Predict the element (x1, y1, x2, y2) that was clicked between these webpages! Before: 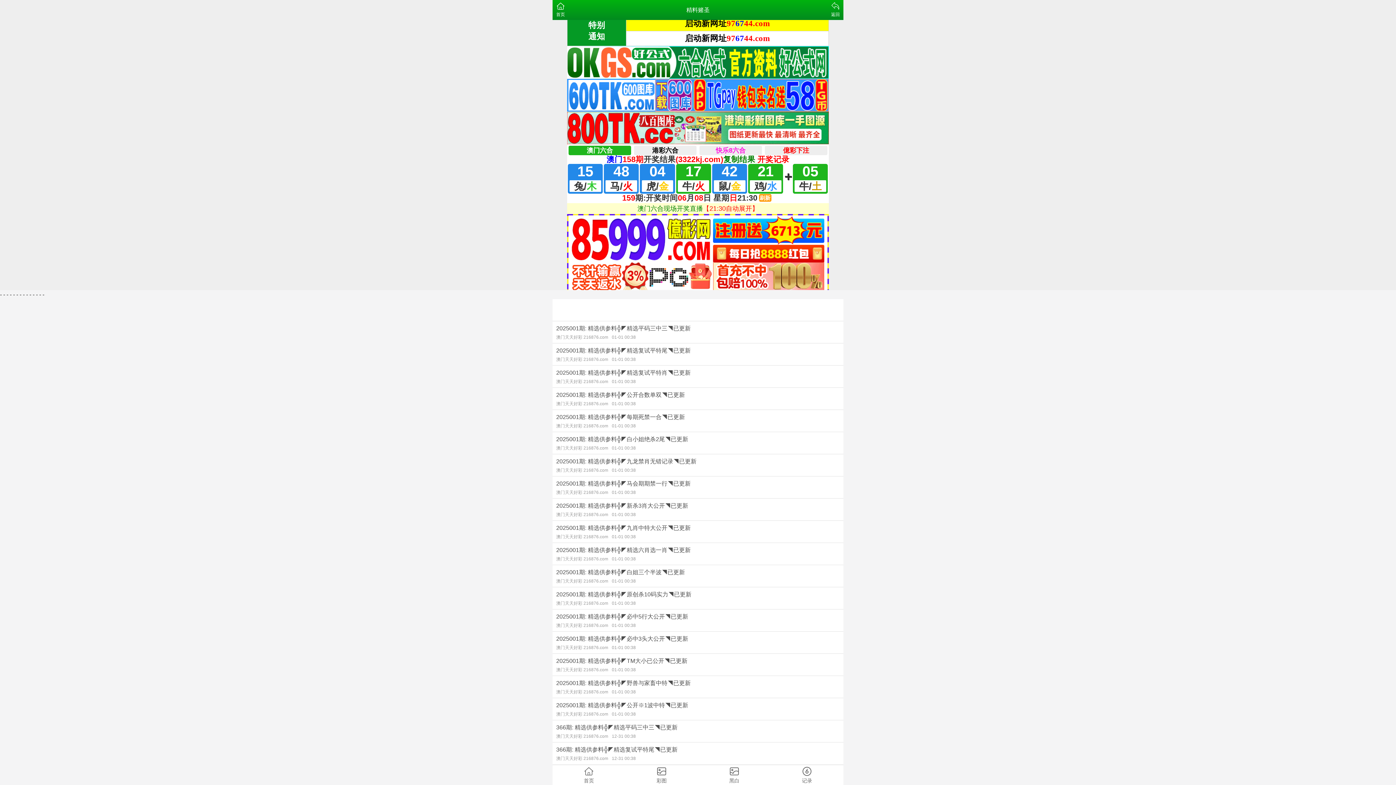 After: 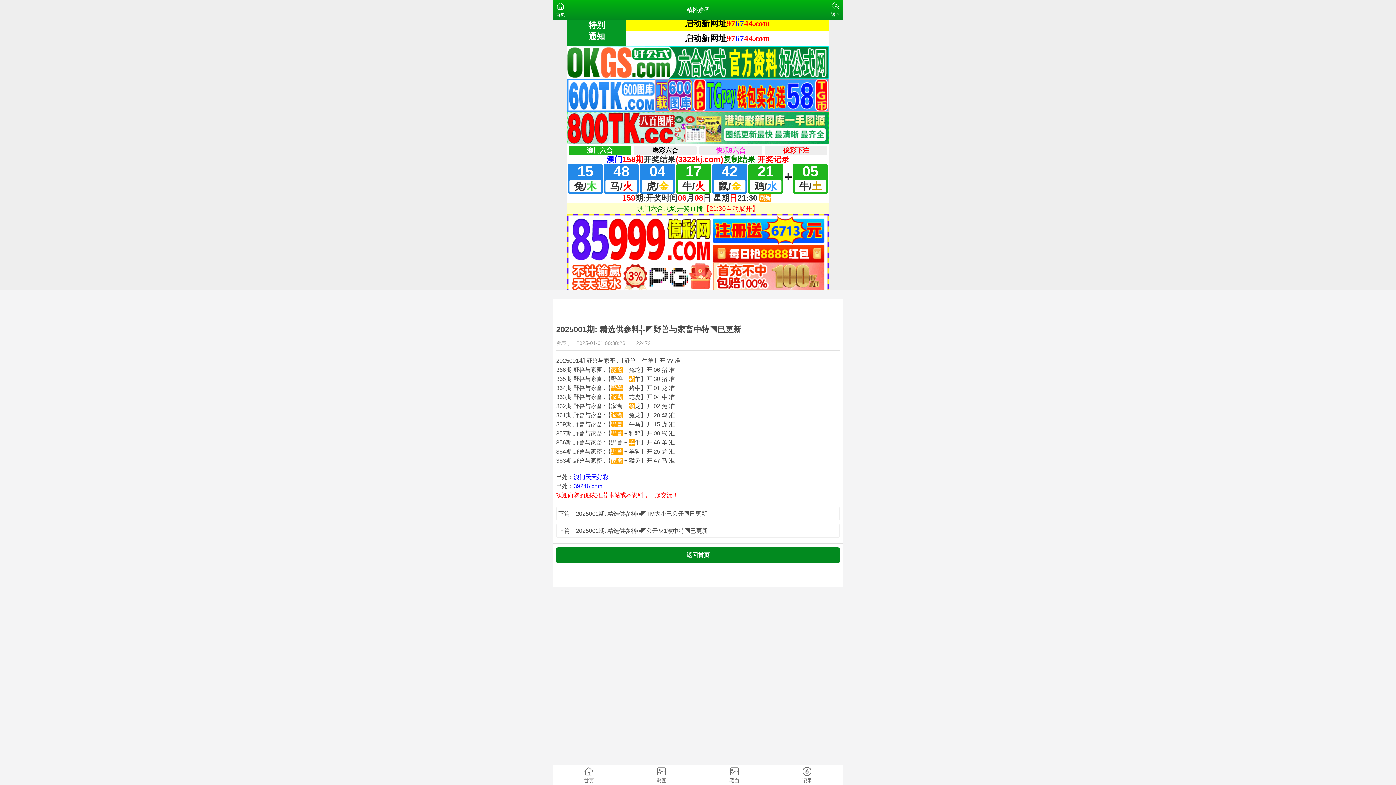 Action: label: 2025001期: 精选供参料╬◤野兽与家畜中特◥已更新
澳门天天好彩 216876.com01-01 00:38 bbox: (552, 676, 843, 698)